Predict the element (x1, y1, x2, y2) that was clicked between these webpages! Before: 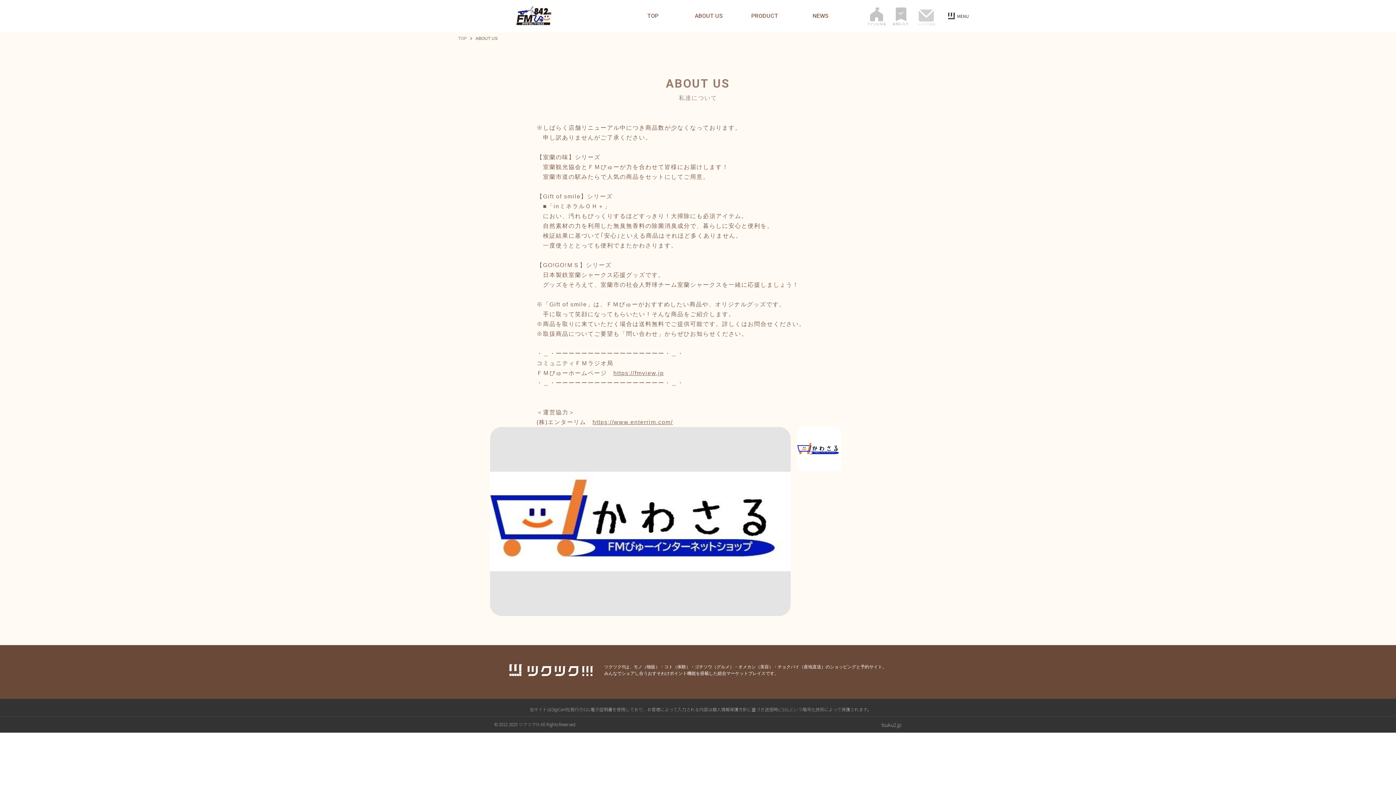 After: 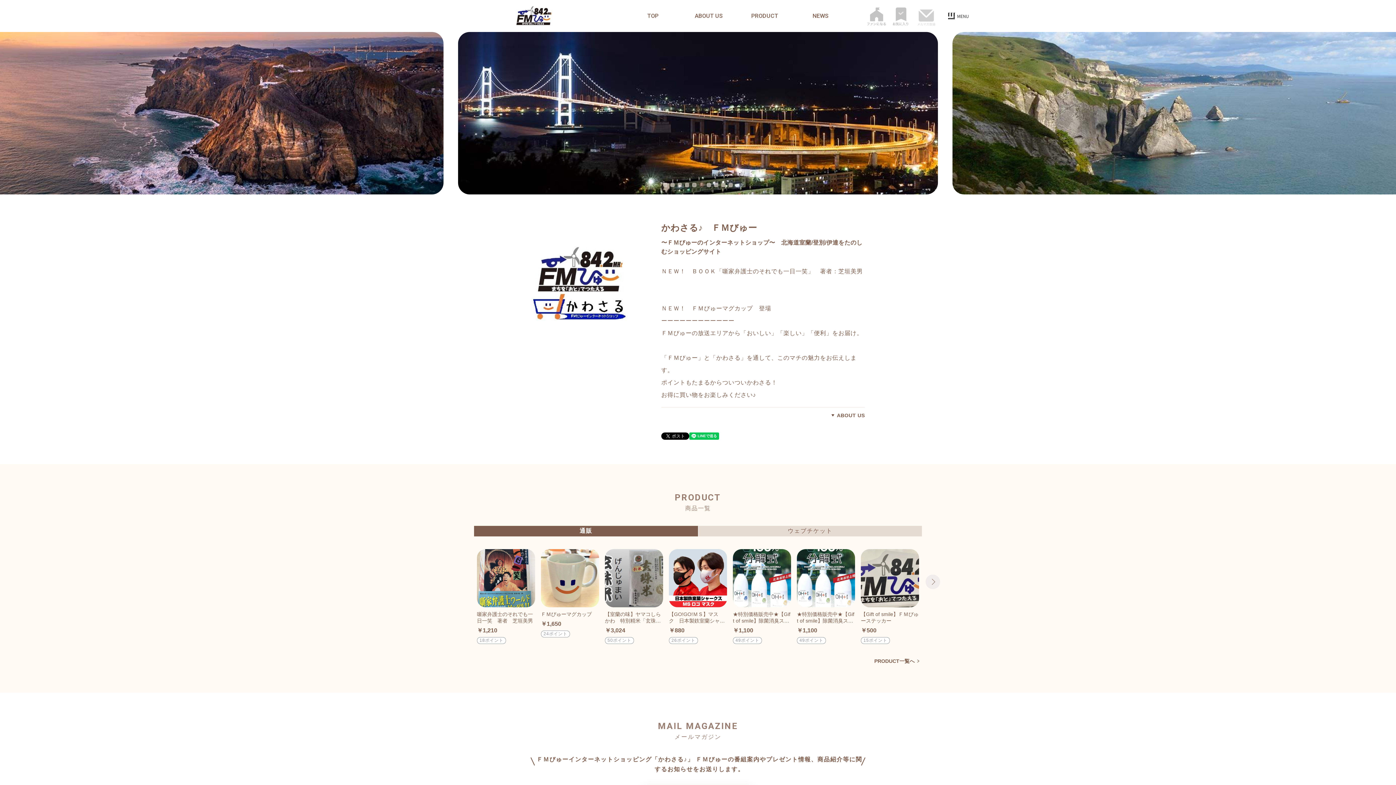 Action: bbox: (457, 5, 611, 26)